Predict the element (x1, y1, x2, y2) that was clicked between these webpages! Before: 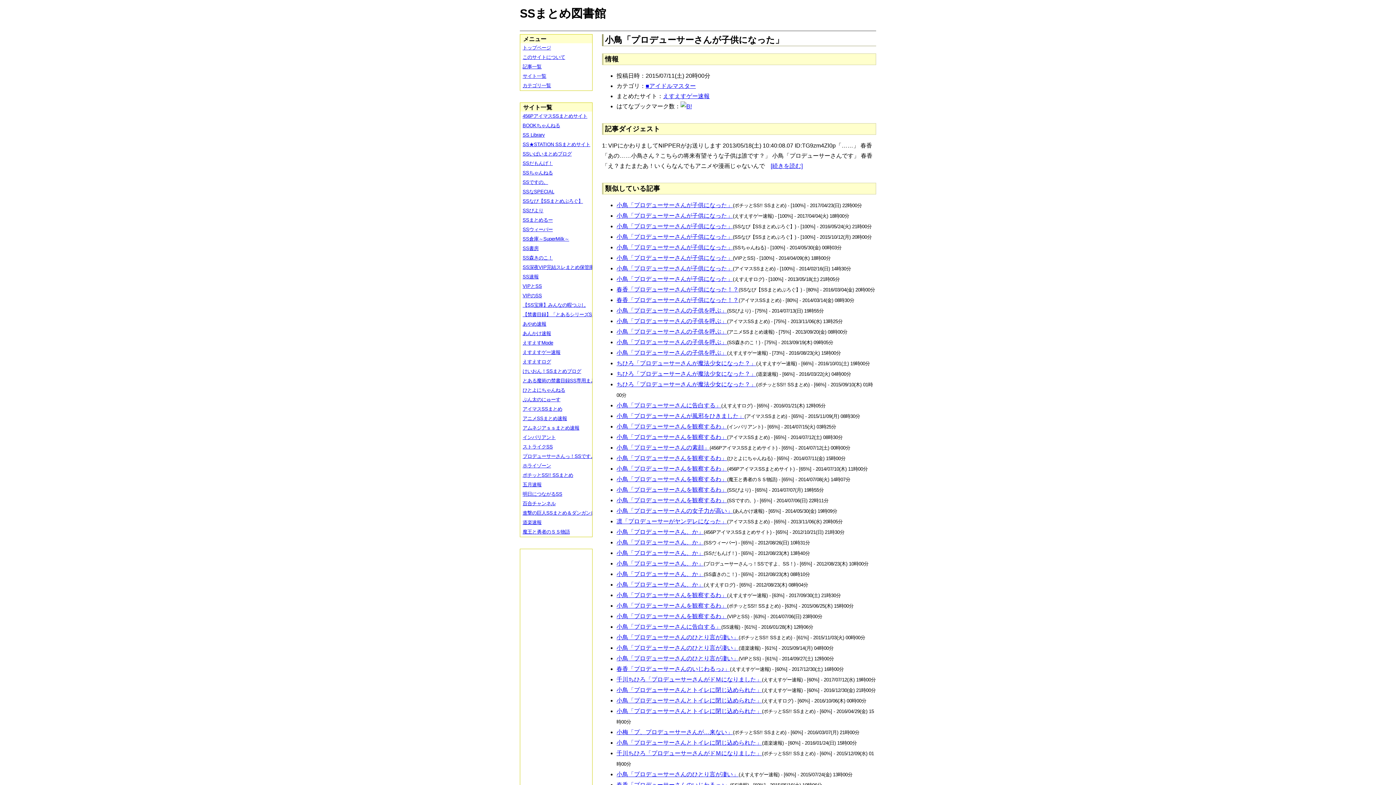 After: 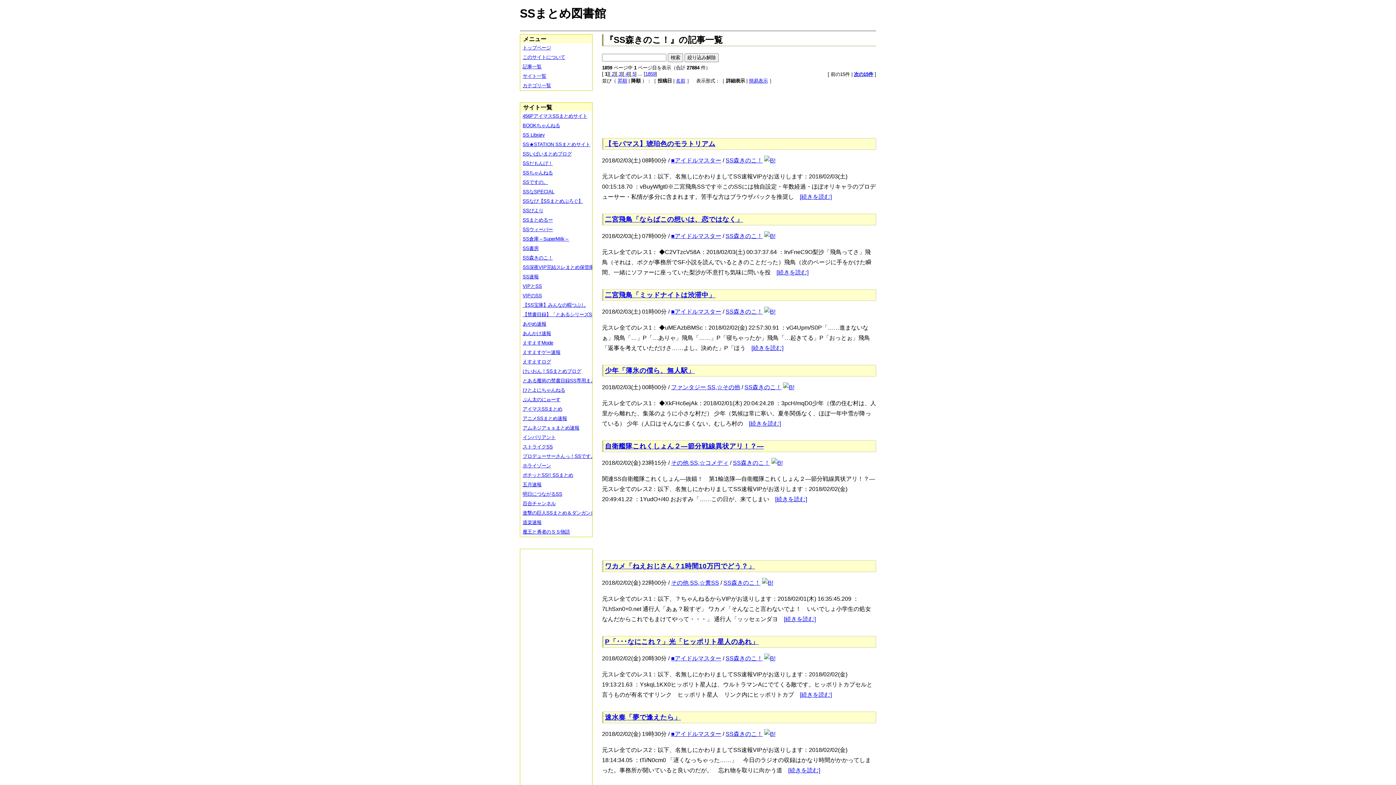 Action: label: SS森きのこ！ bbox: (520, 253, 597, 263)